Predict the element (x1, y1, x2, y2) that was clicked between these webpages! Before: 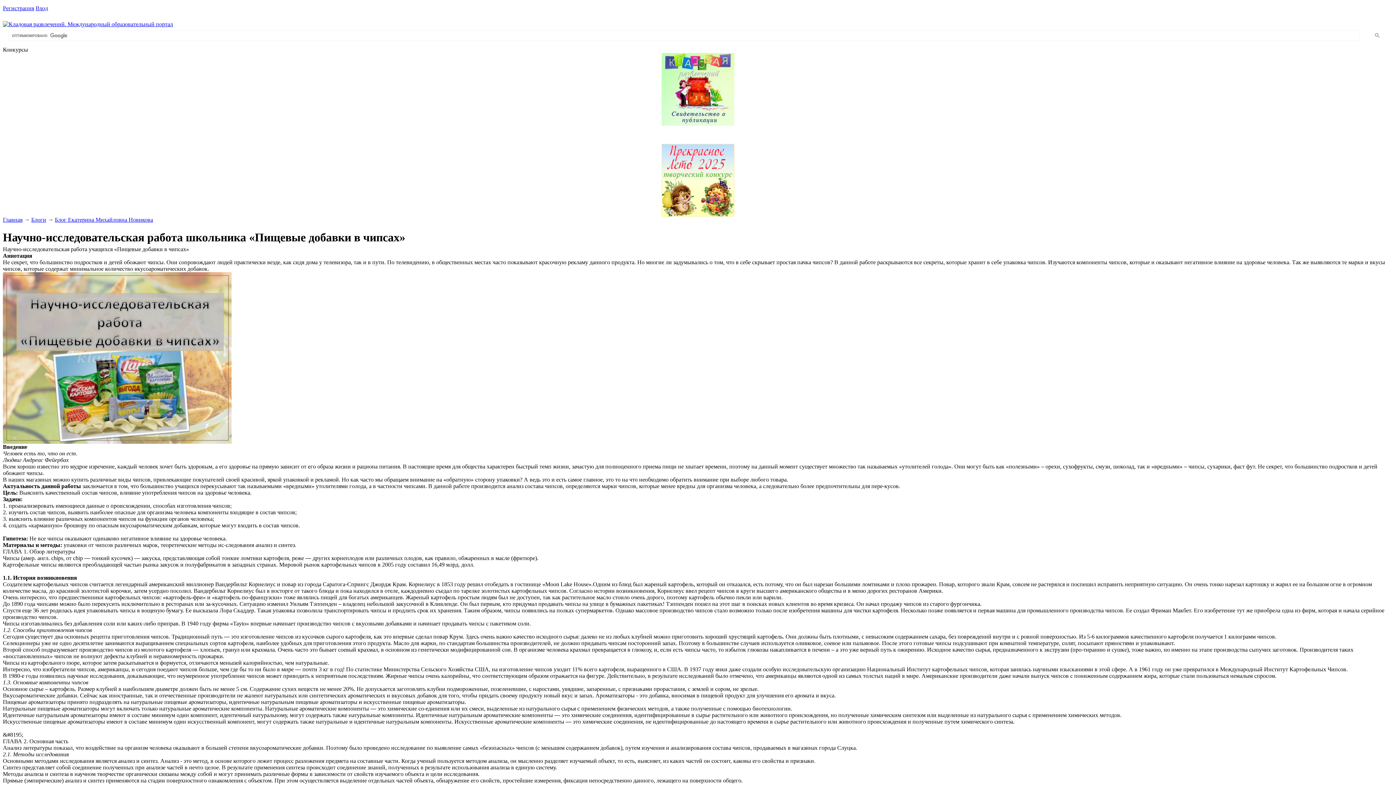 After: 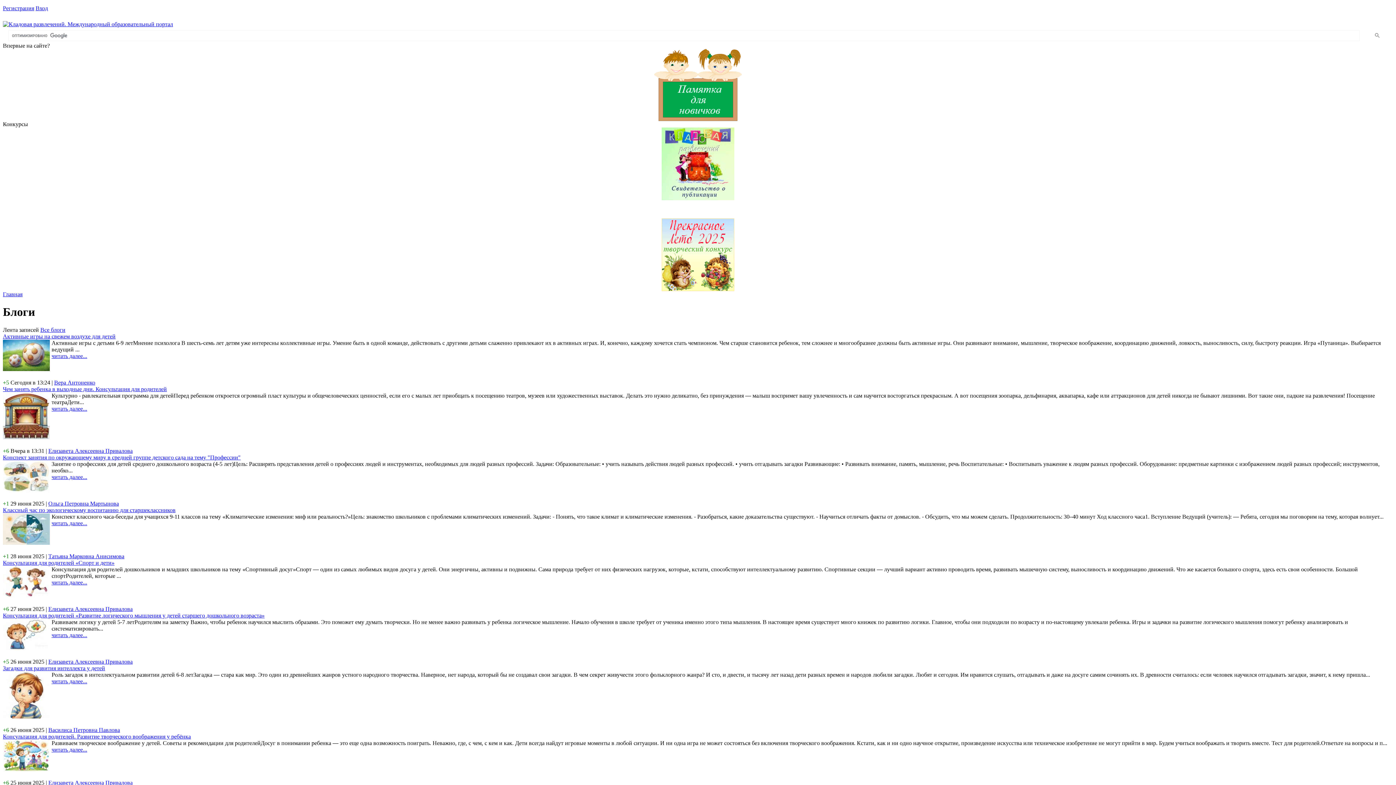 Action: bbox: (31, 216, 46, 222) label: Блоги